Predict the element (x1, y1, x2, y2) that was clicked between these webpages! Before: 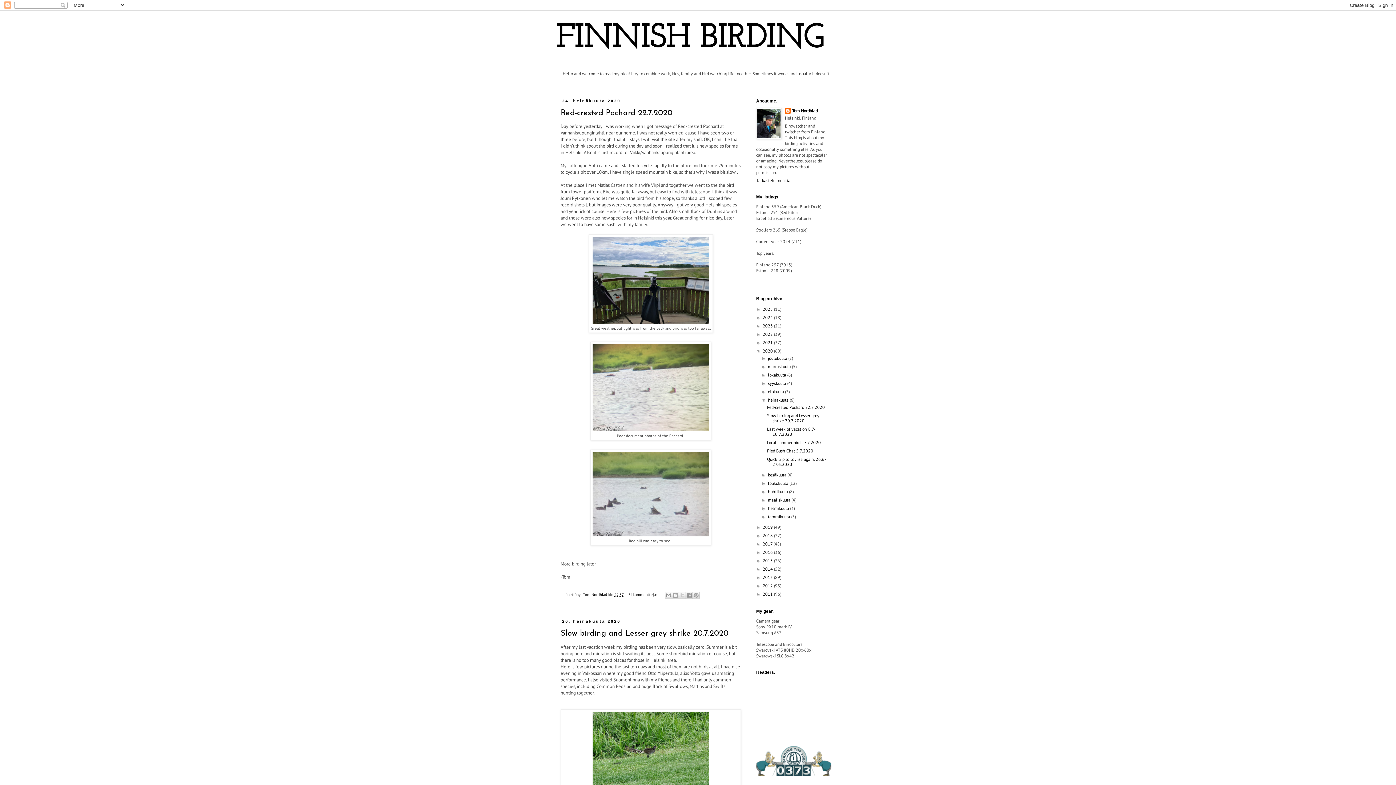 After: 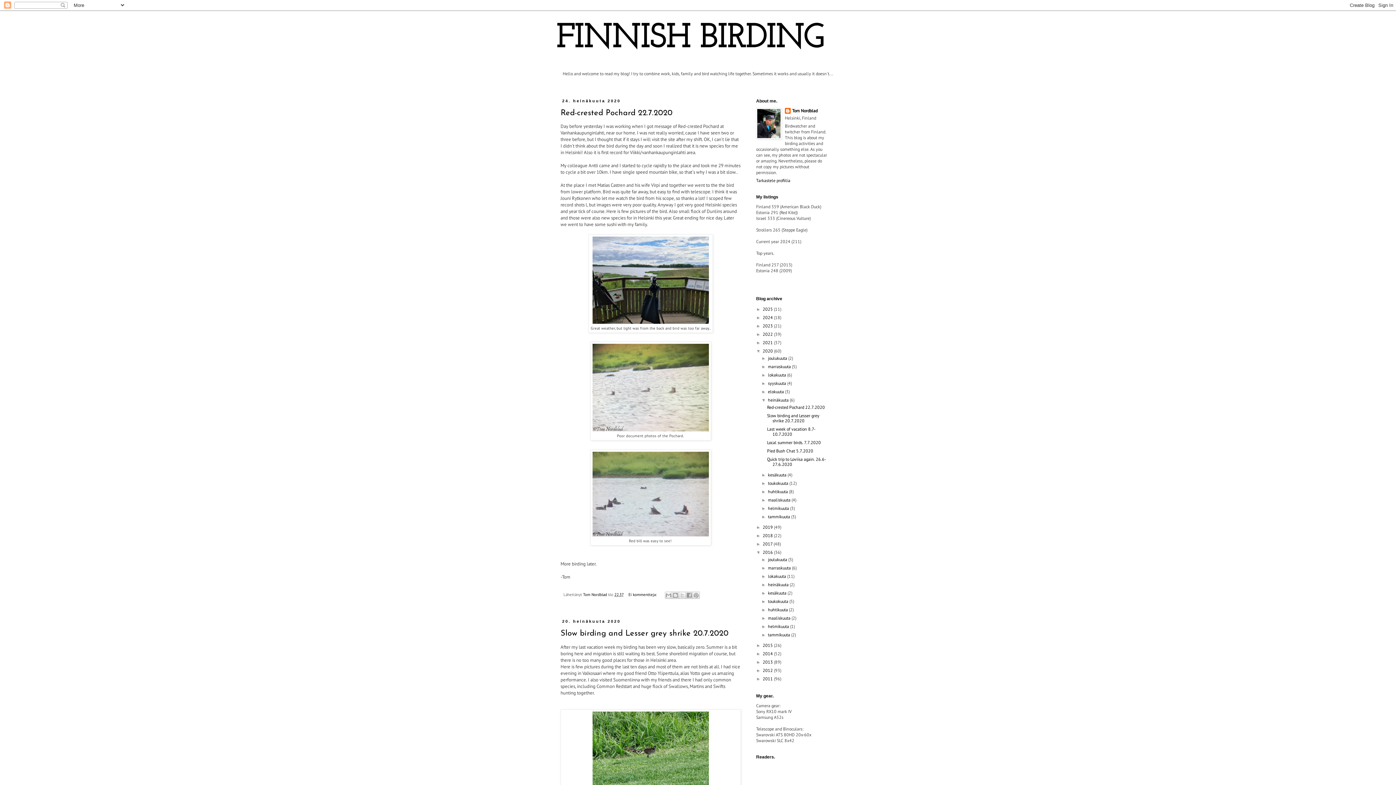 Action: label: ►   bbox: (756, 550, 762, 555)